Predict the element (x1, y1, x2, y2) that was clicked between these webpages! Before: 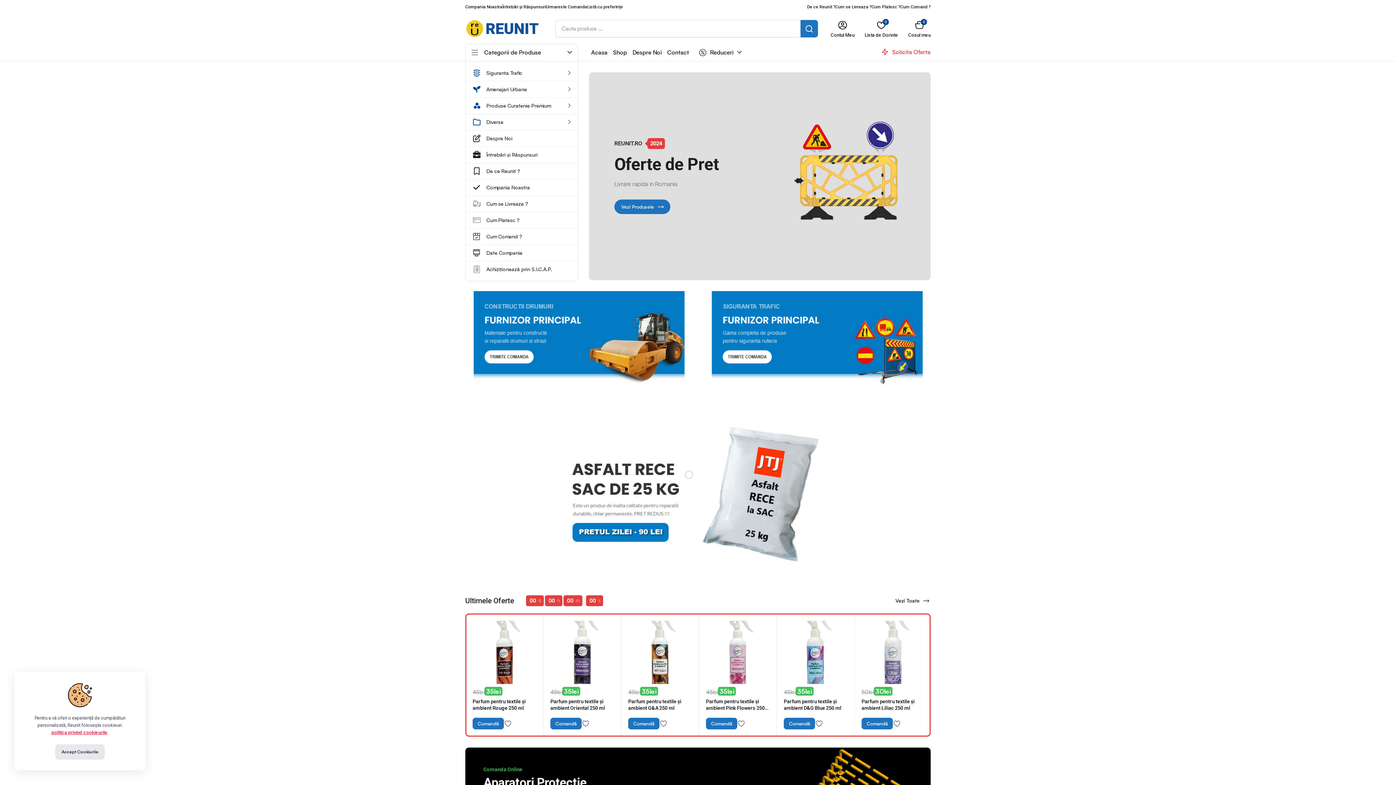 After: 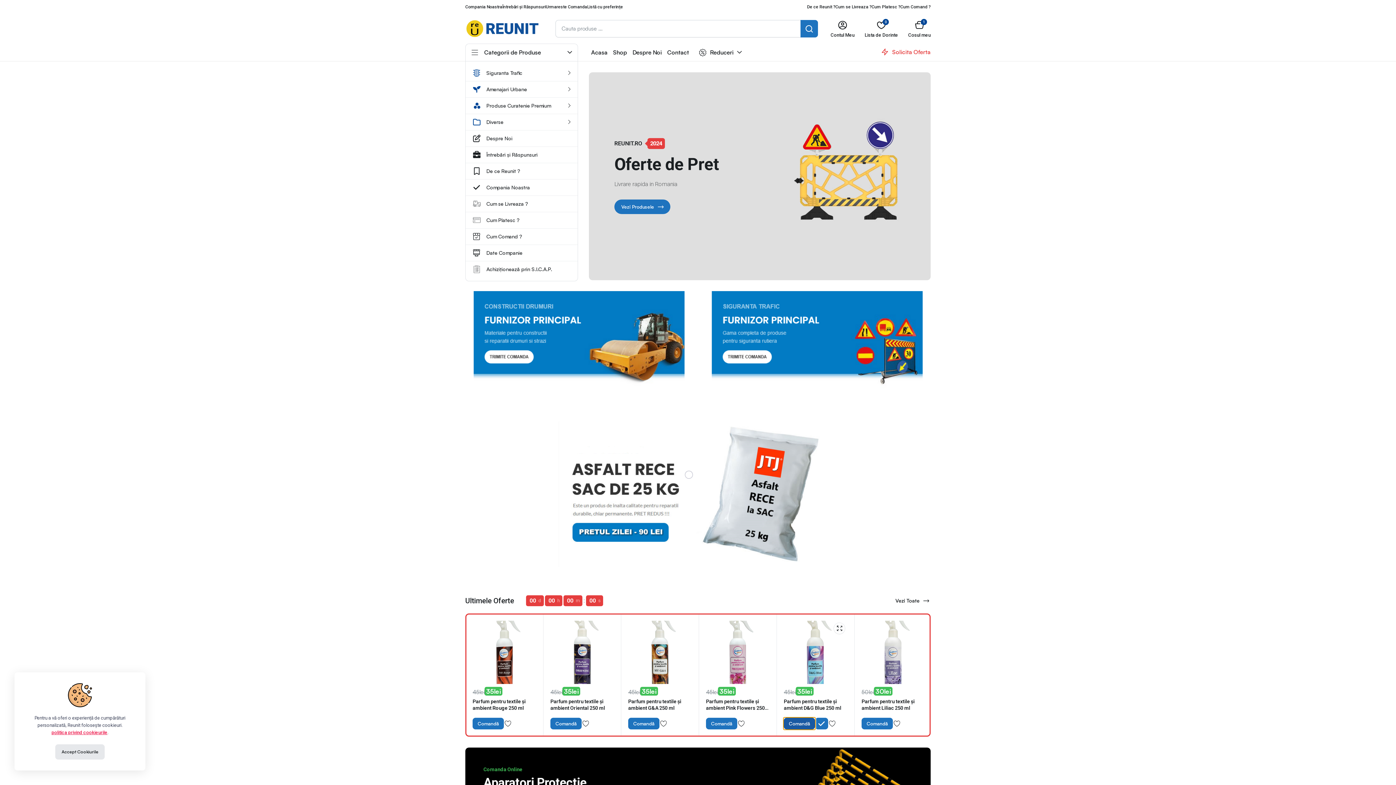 Action: label: Adaugă în coș: &lbquo;Parfum pentru textile și ambient D&G Blue 250 ml” bbox: (784, 718, 815, 729)